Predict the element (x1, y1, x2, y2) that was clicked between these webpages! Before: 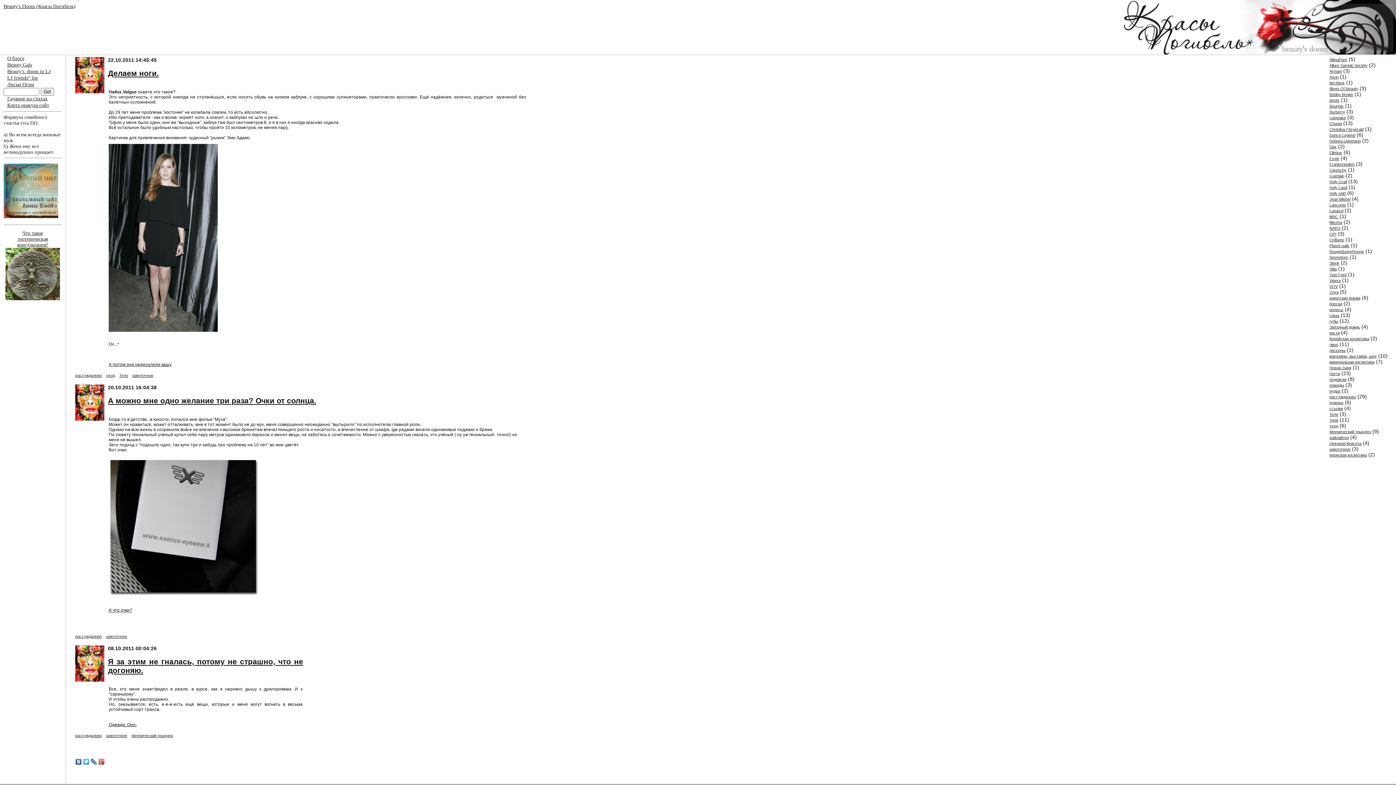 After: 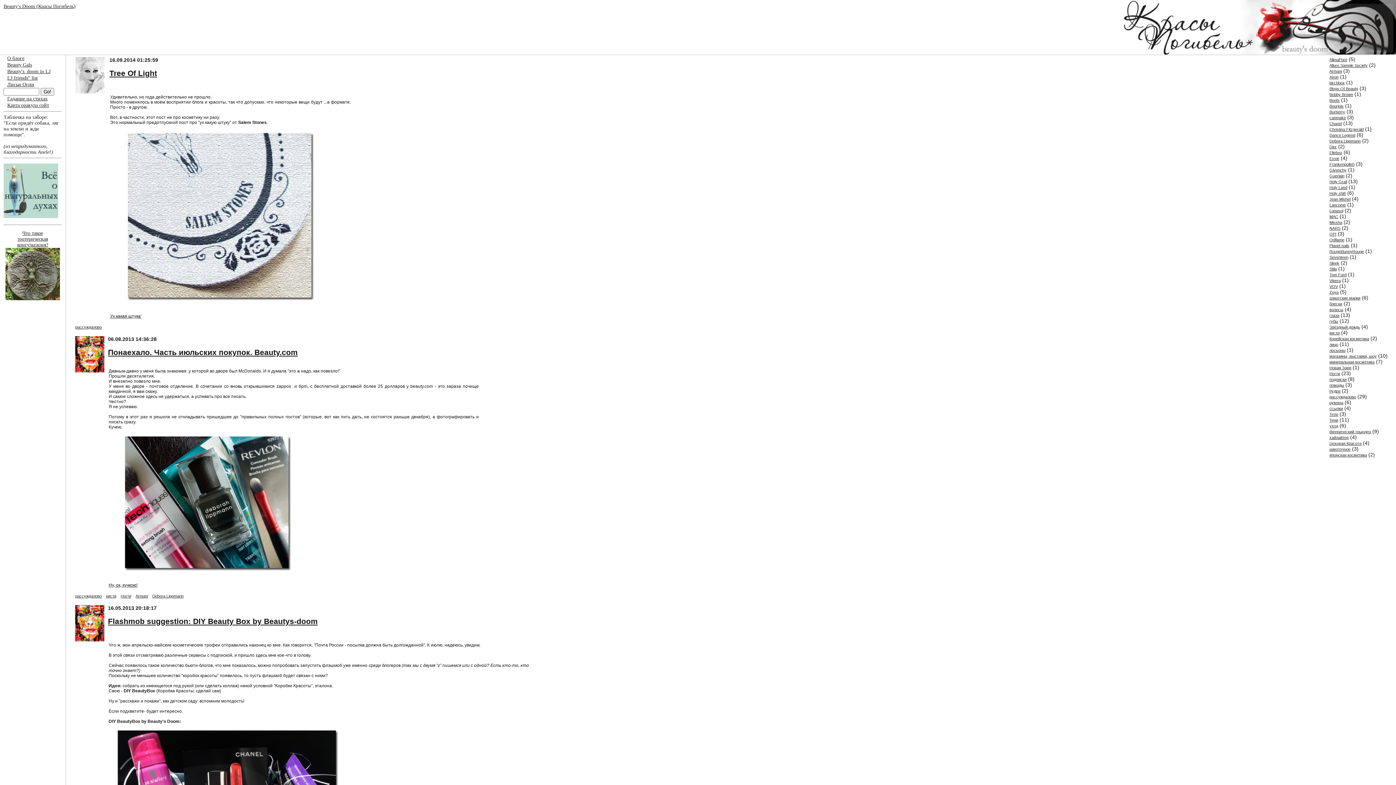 Action: bbox: (75, 373, 101, 377) label: рассуждалово